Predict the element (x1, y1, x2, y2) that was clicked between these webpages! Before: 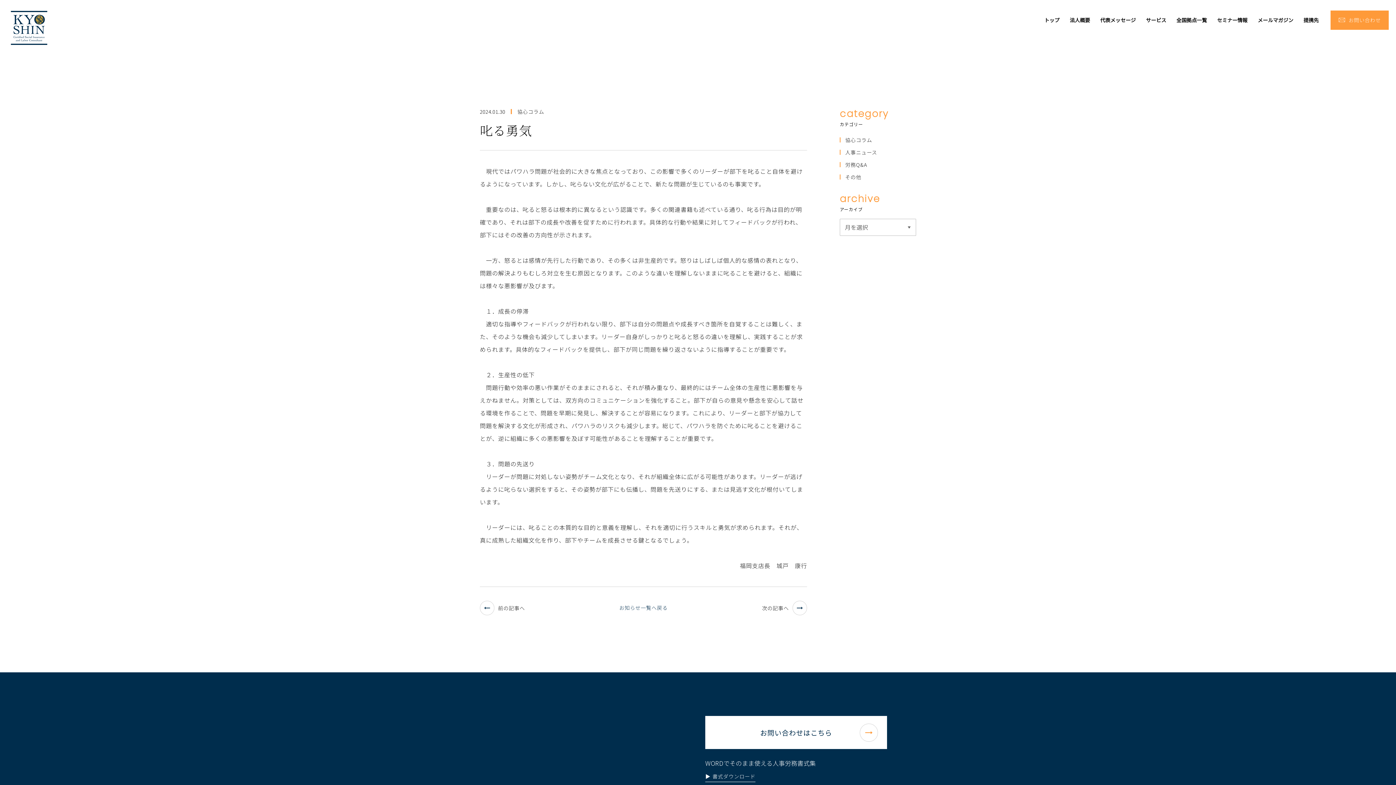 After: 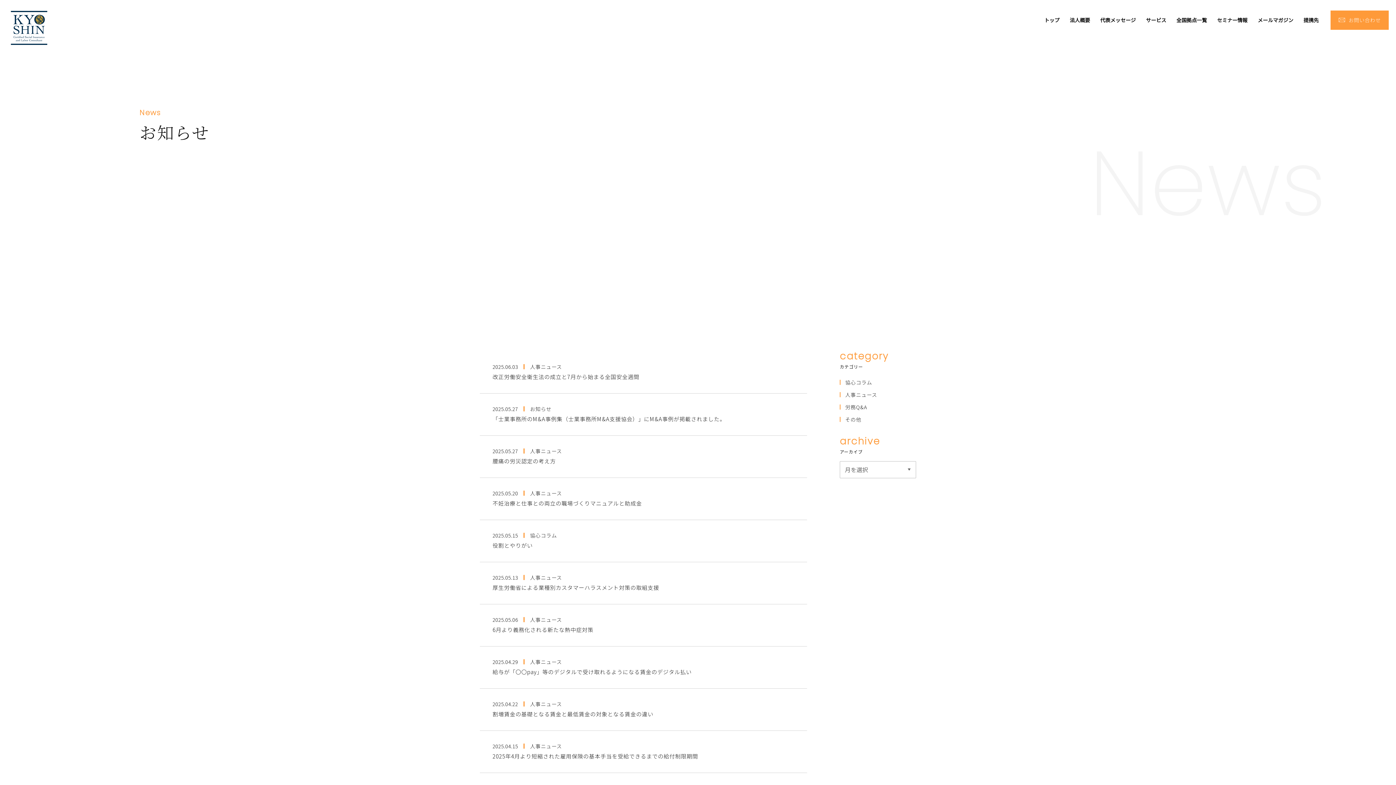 Action: bbox: (619, 605, 667, 610) label: お知らせ一覧へ戻る